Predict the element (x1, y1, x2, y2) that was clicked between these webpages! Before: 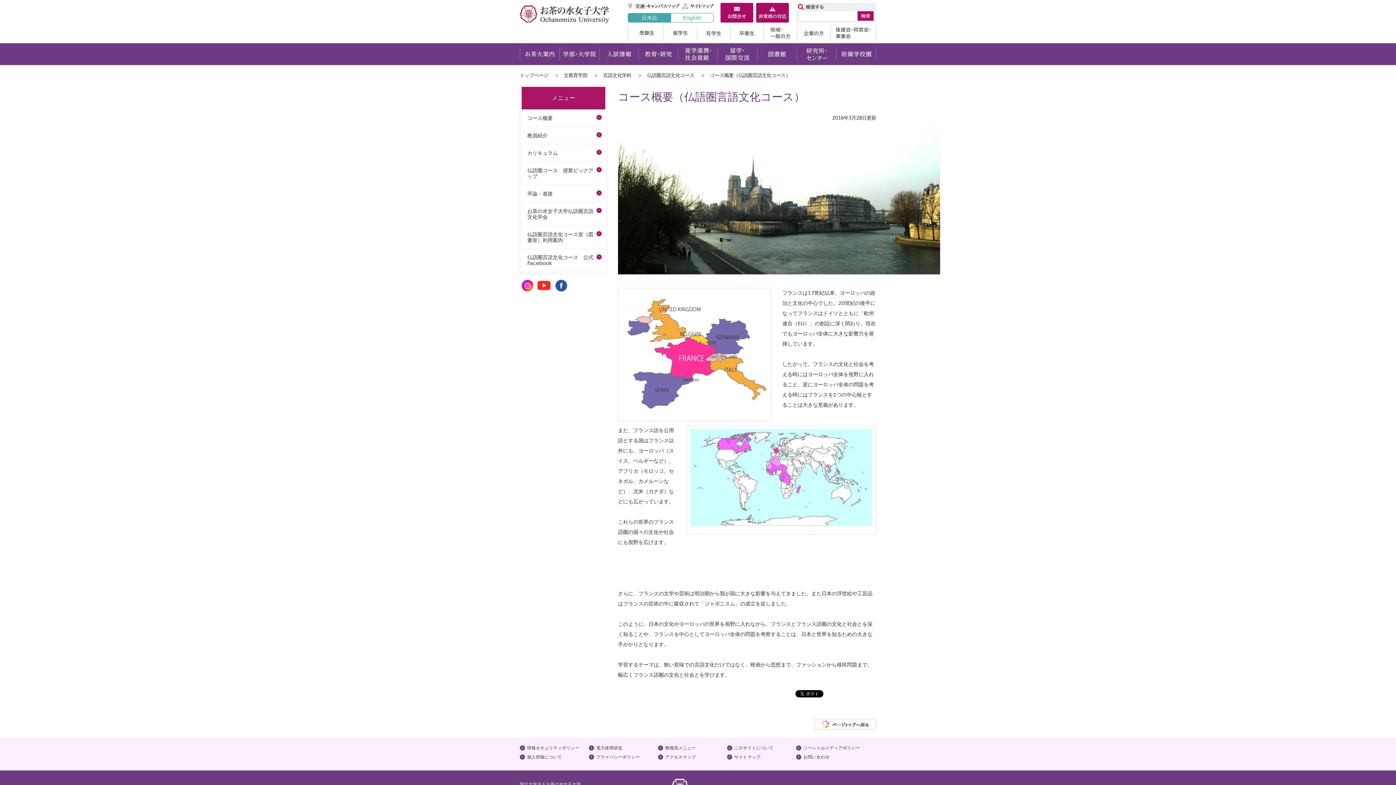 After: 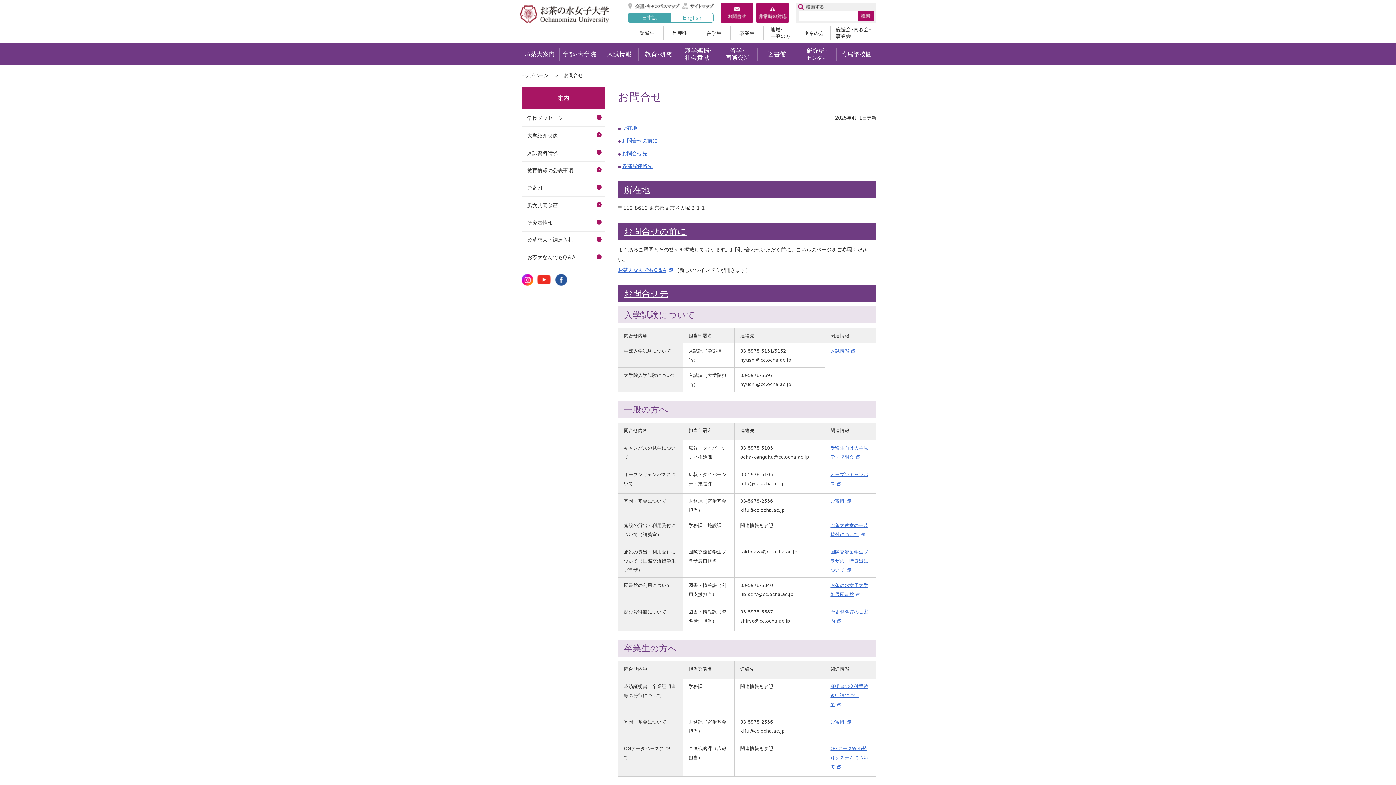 Action: bbox: (720, 2, 753, 23)